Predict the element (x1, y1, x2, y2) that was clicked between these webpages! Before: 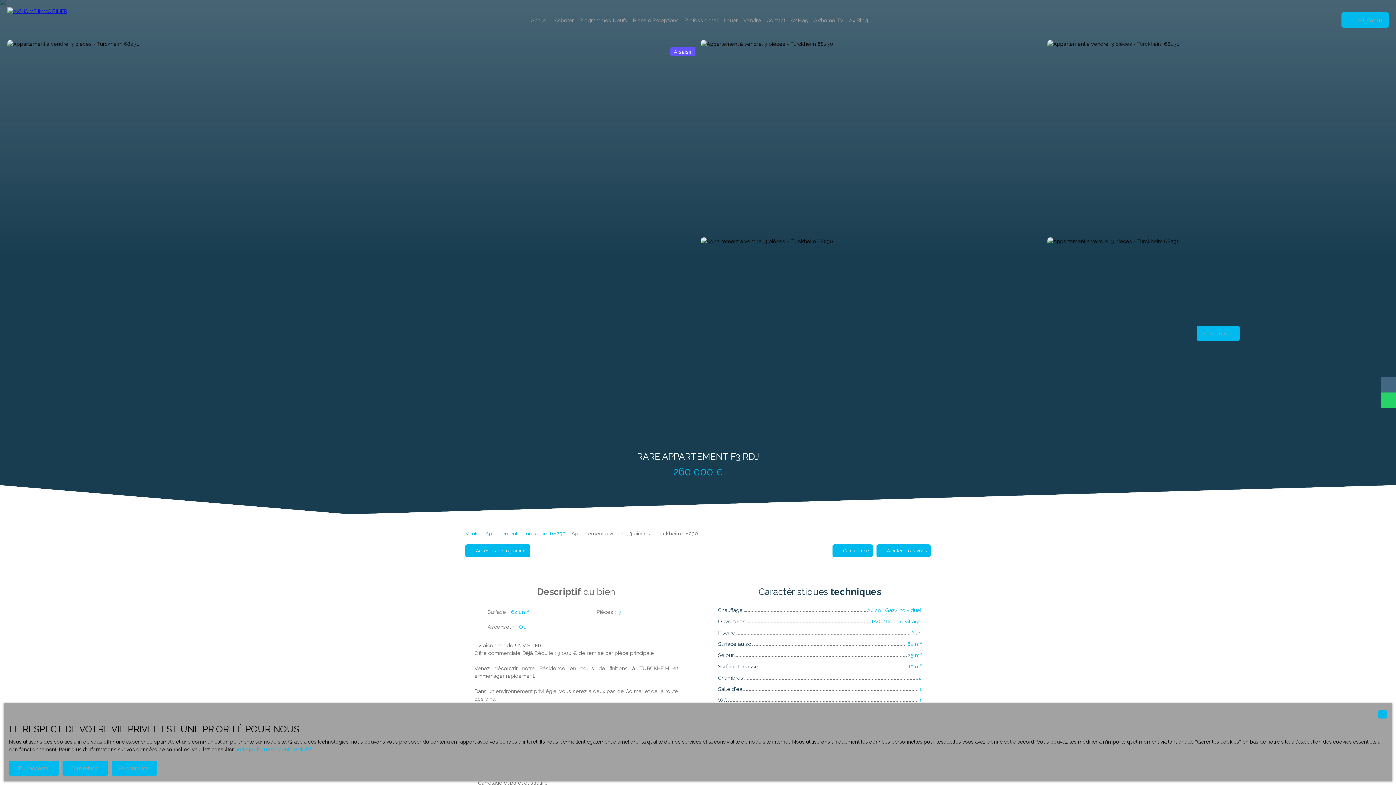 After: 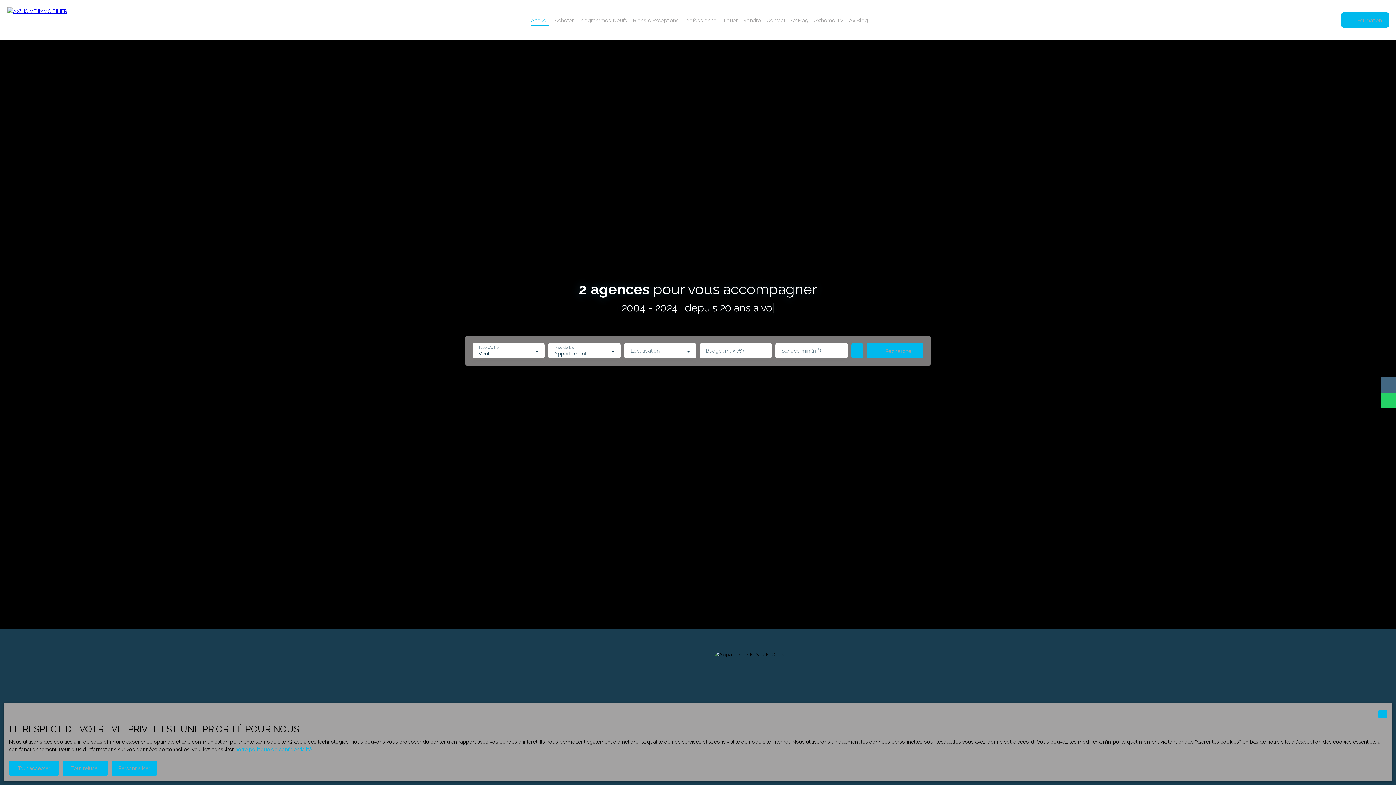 Action: bbox: (531, 14, 549, 25) label: Accueil